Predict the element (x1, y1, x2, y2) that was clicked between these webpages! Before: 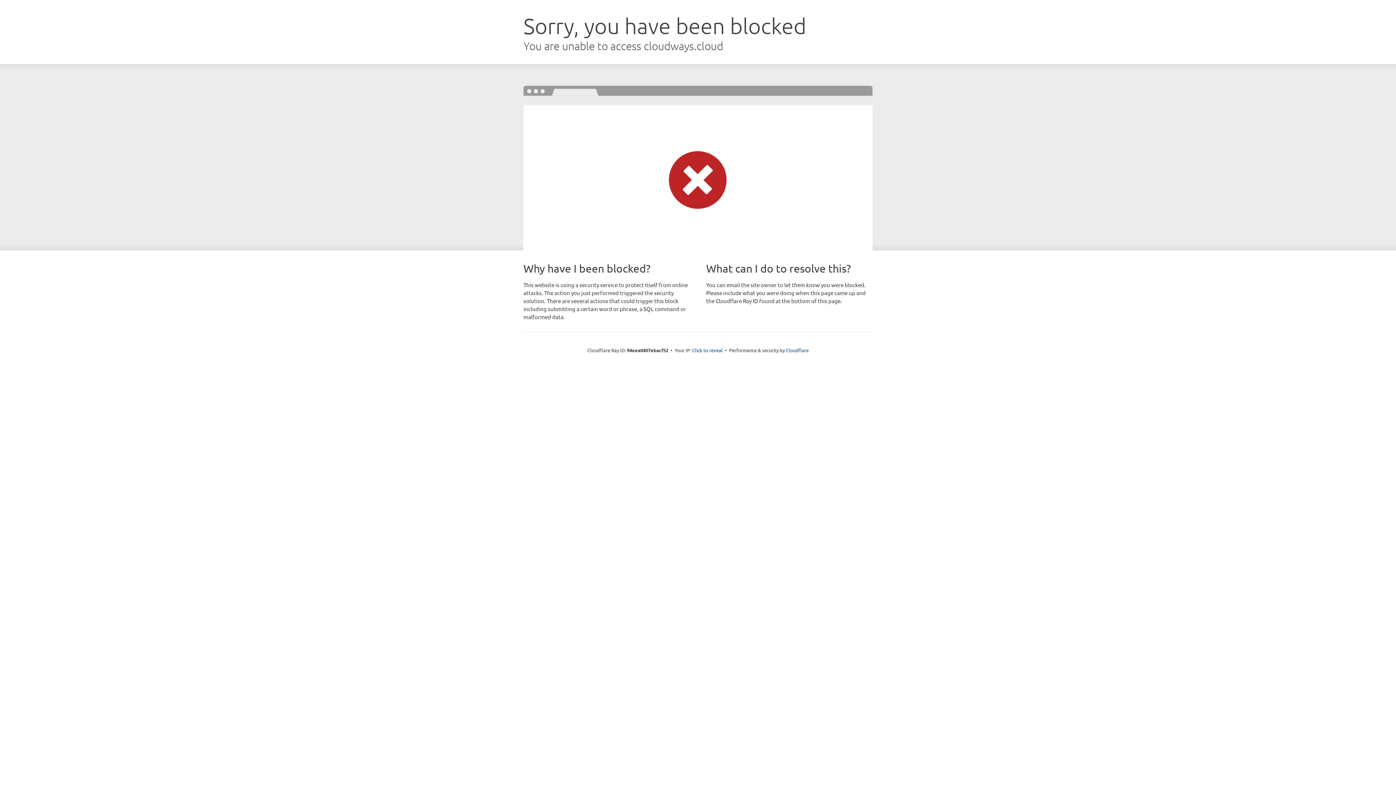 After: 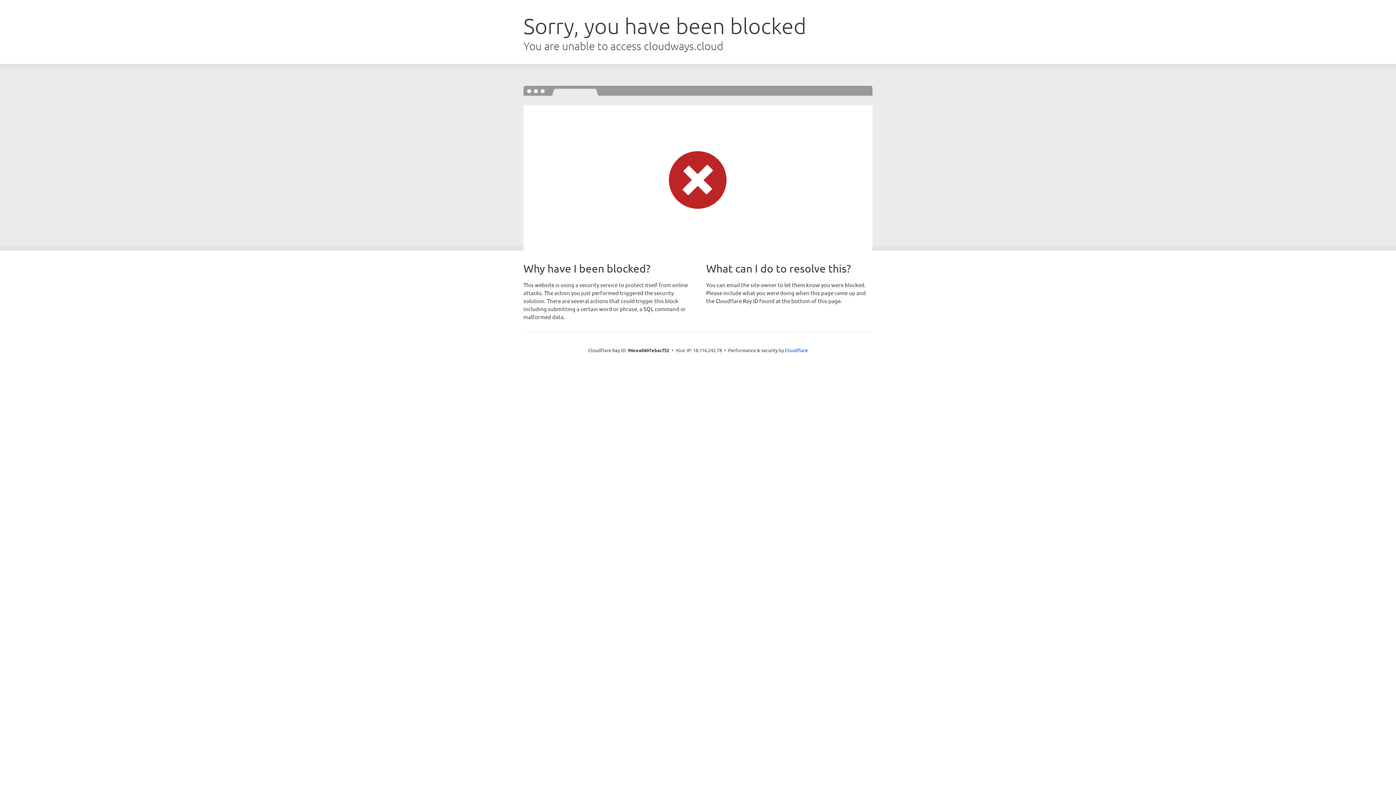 Action: bbox: (692, 346, 722, 353) label: Click to reveal